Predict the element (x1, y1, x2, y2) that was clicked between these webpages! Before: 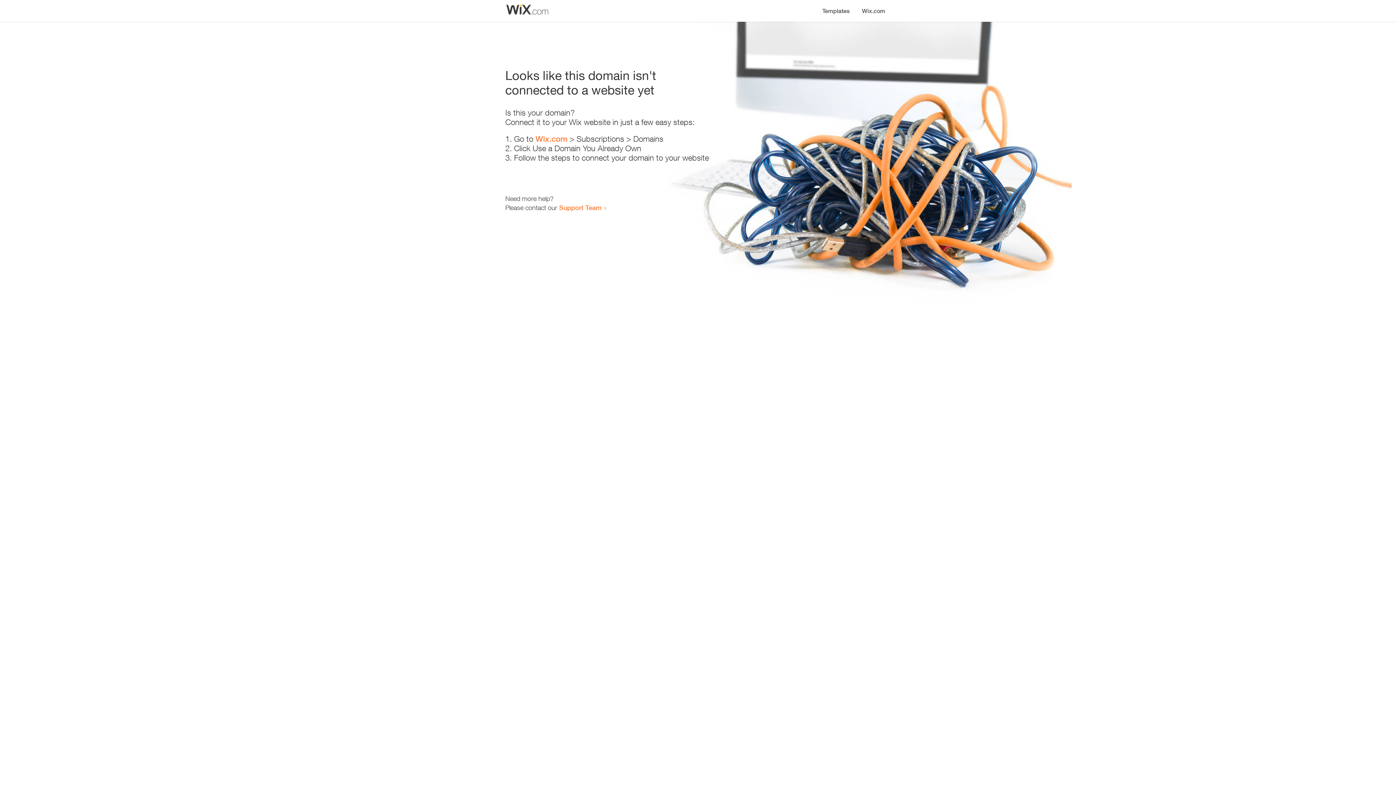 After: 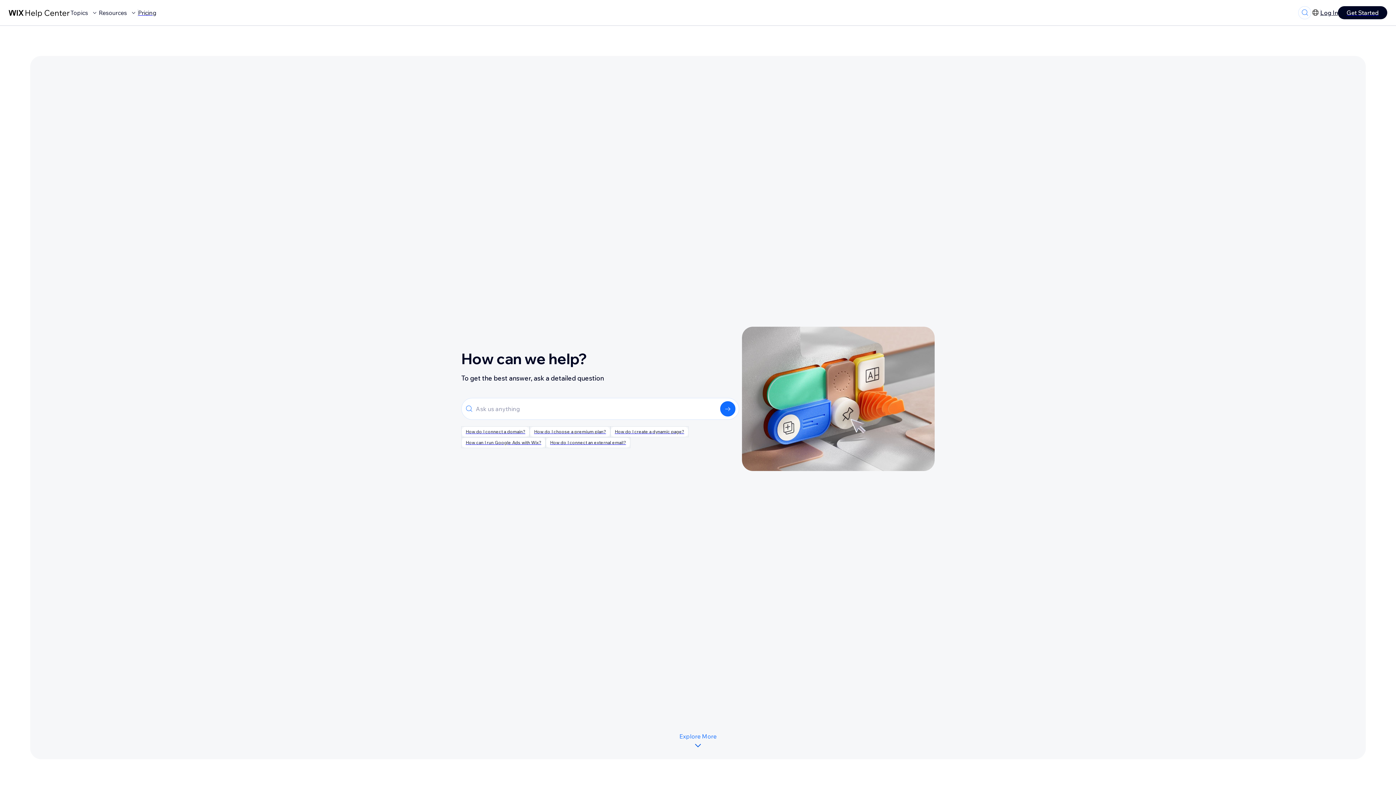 Action: label: Support Team bbox: (559, 203, 601, 211)